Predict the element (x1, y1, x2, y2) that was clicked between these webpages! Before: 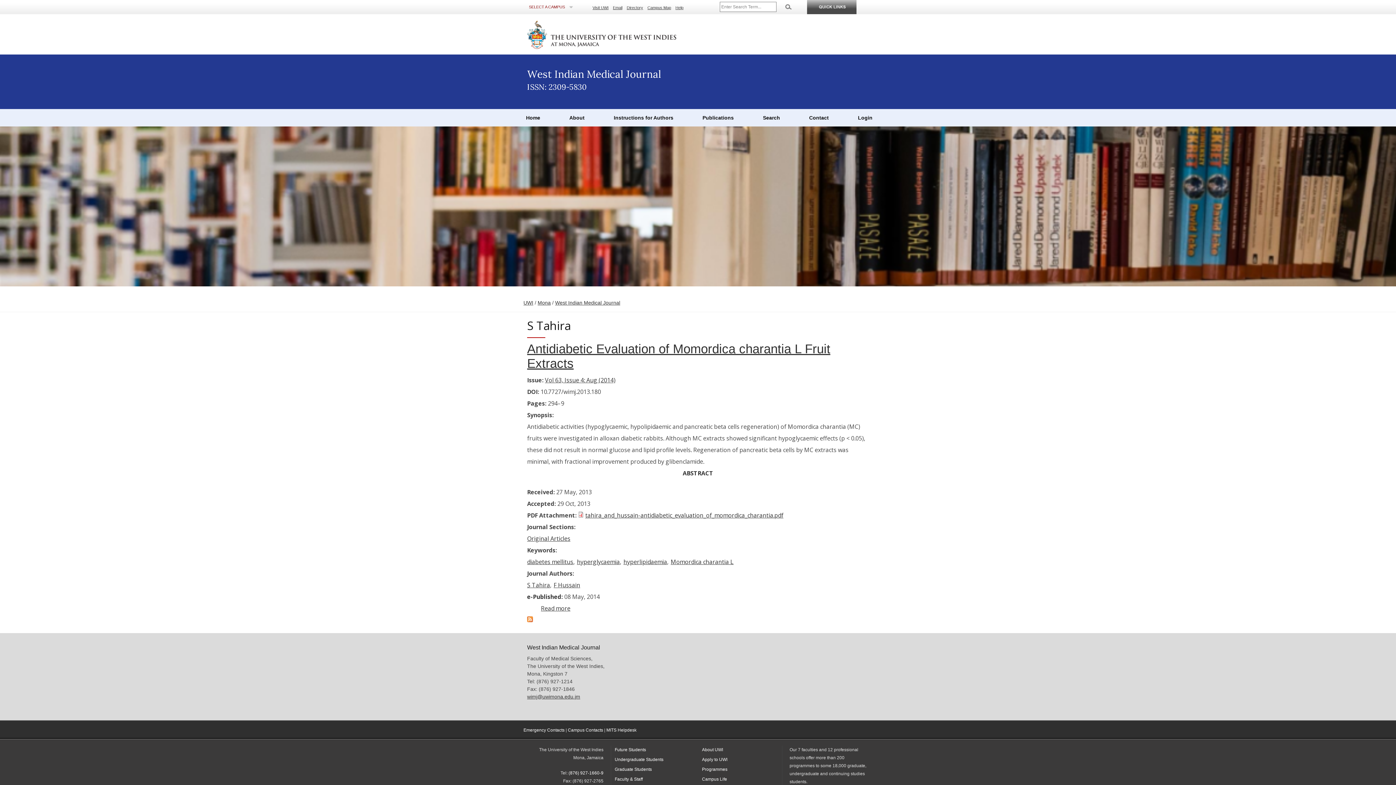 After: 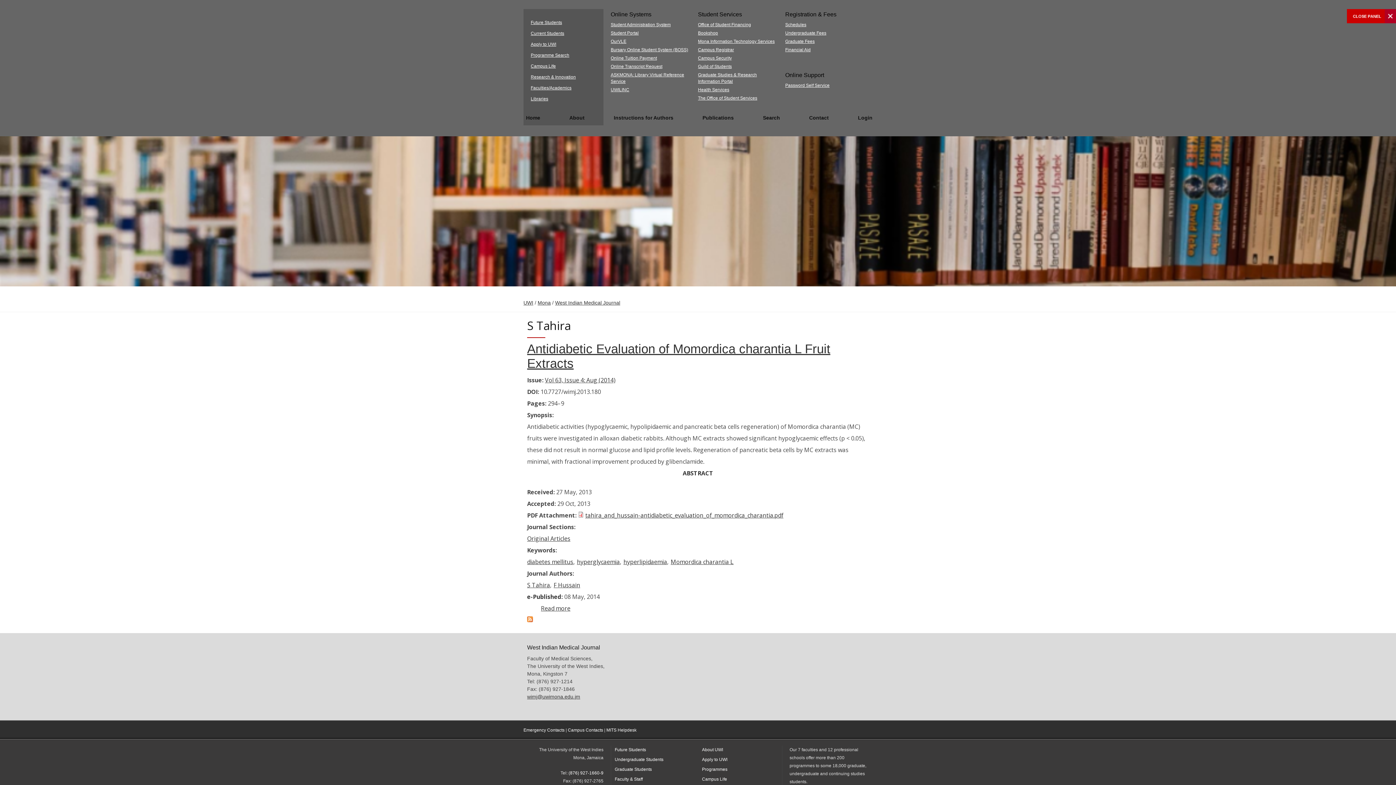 Action: bbox: (807, 9, 856, 15)